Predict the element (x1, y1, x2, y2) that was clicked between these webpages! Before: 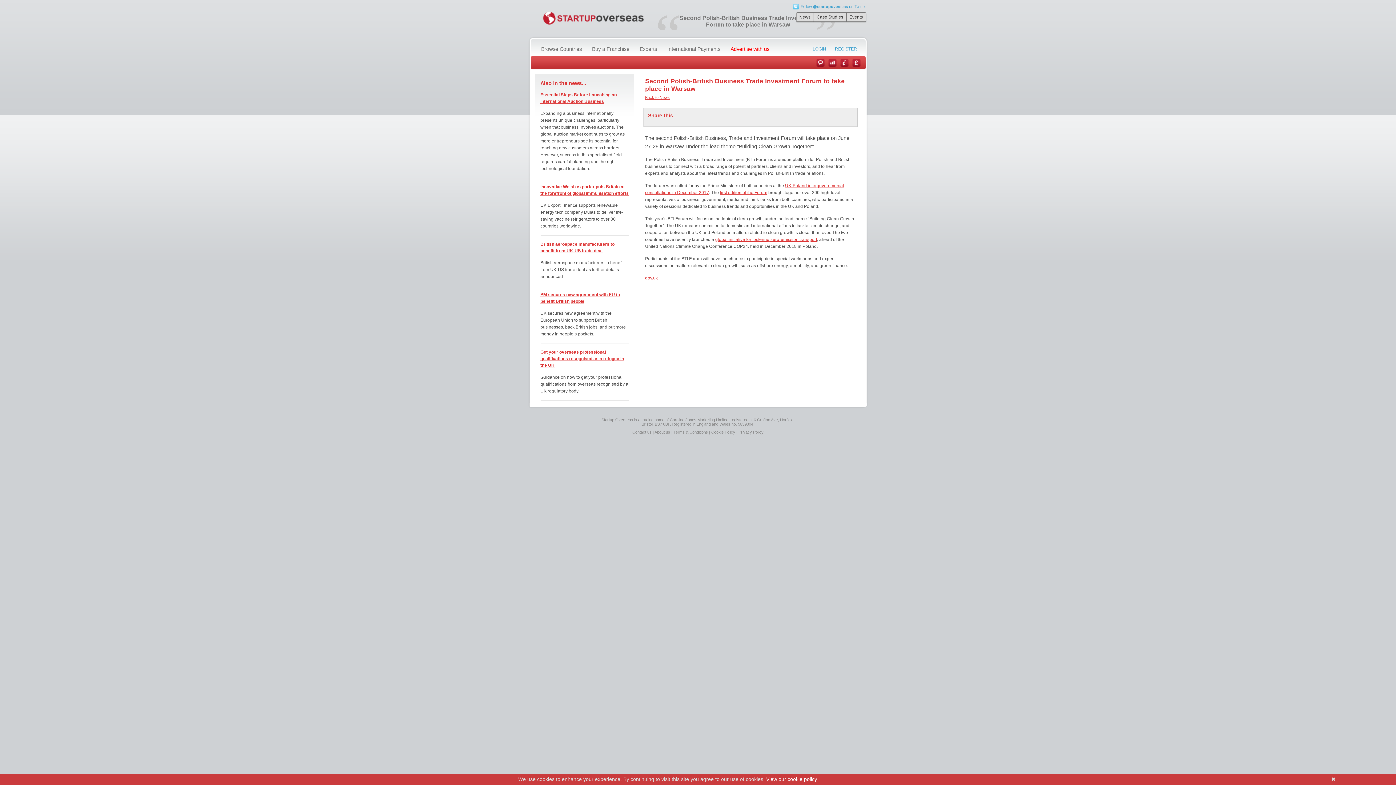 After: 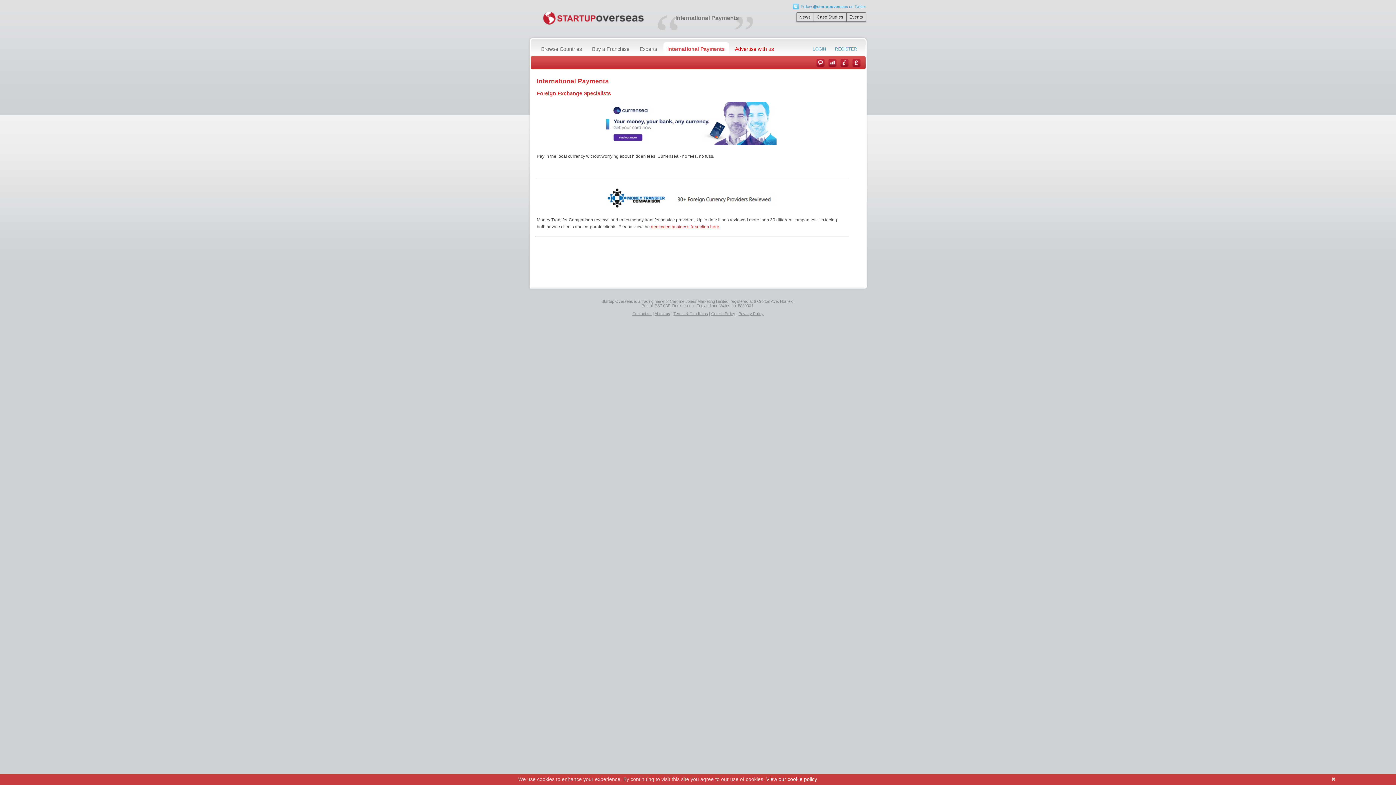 Action: label: International Payments bbox: (663, 42, 722, 56)